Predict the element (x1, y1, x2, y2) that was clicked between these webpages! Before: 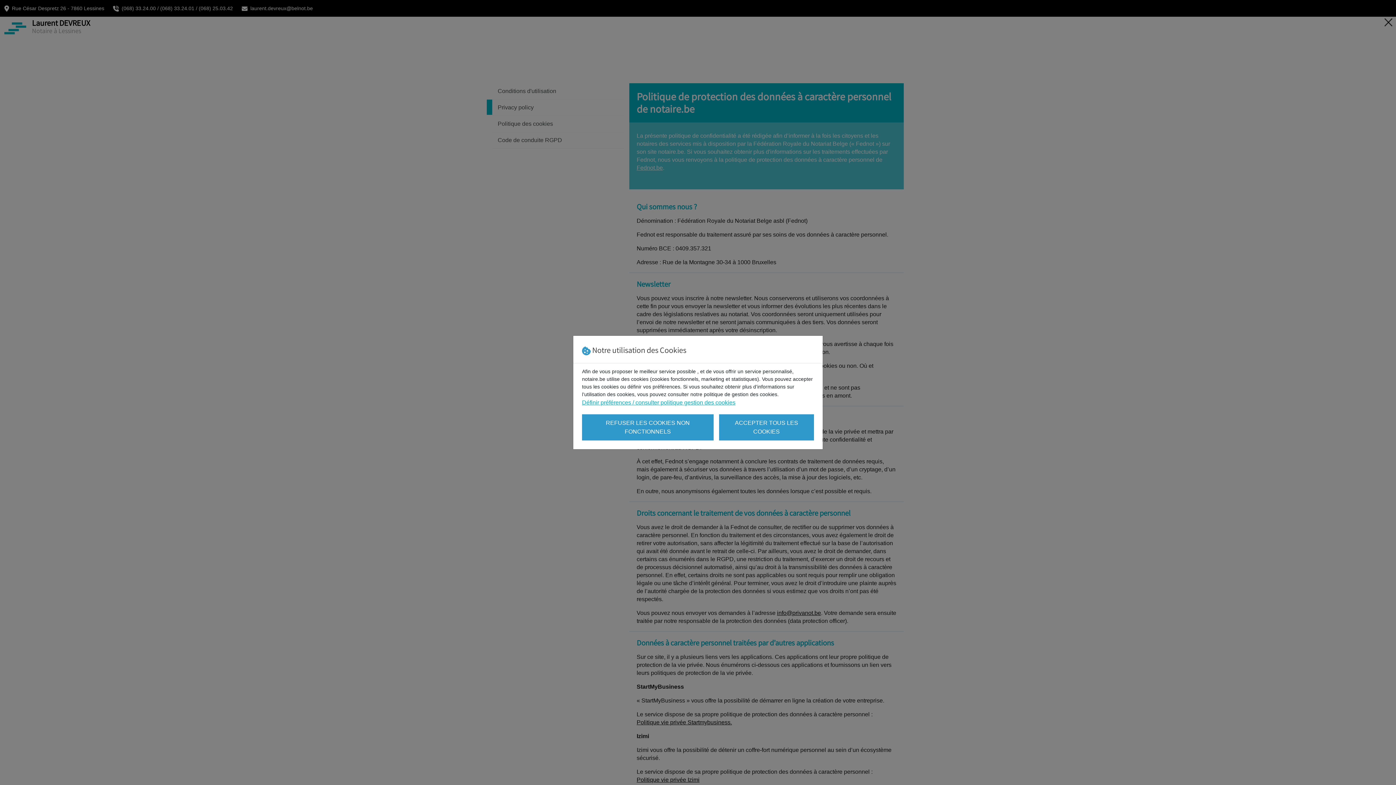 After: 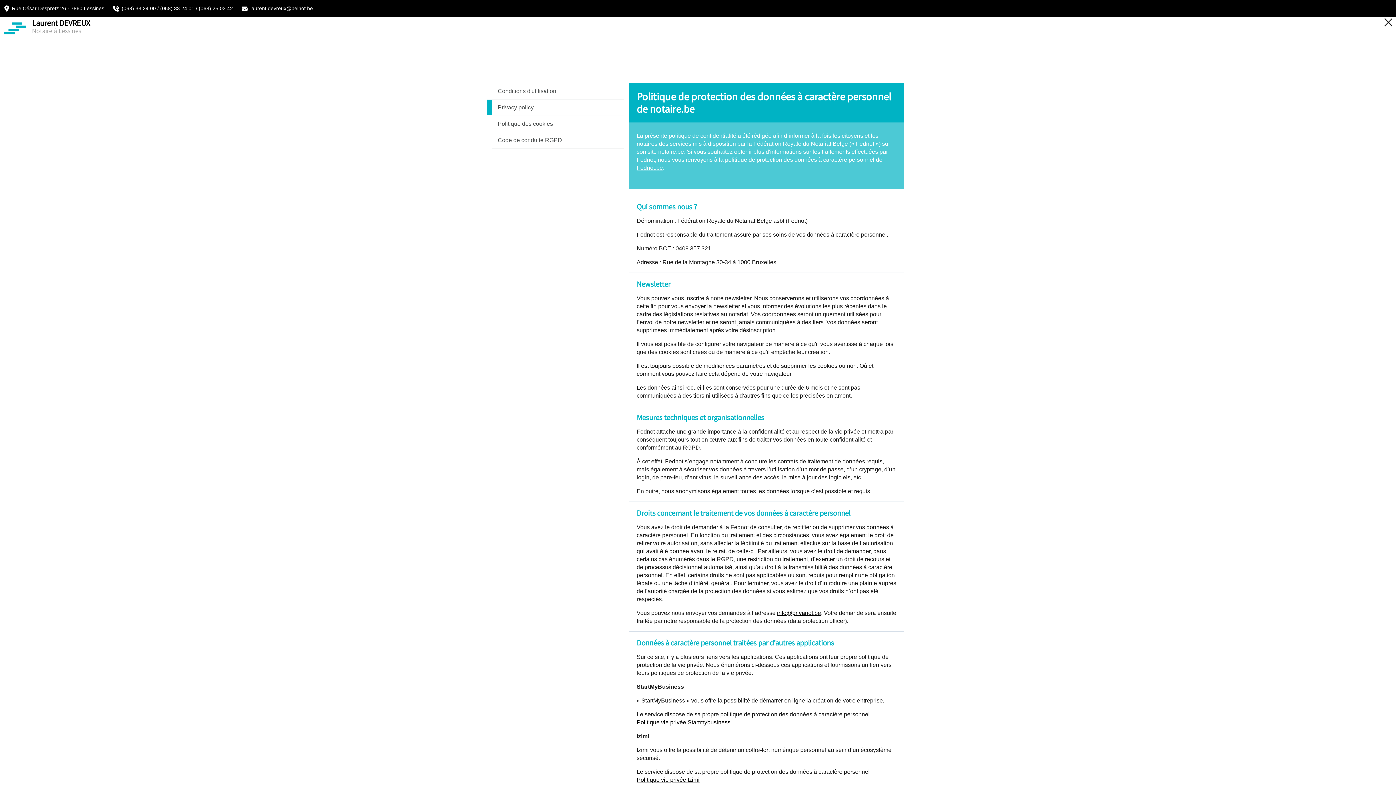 Action: bbox: (582, 414, 713, 440) label: REFUSER LES COOKIES NON FONCTIONNELS